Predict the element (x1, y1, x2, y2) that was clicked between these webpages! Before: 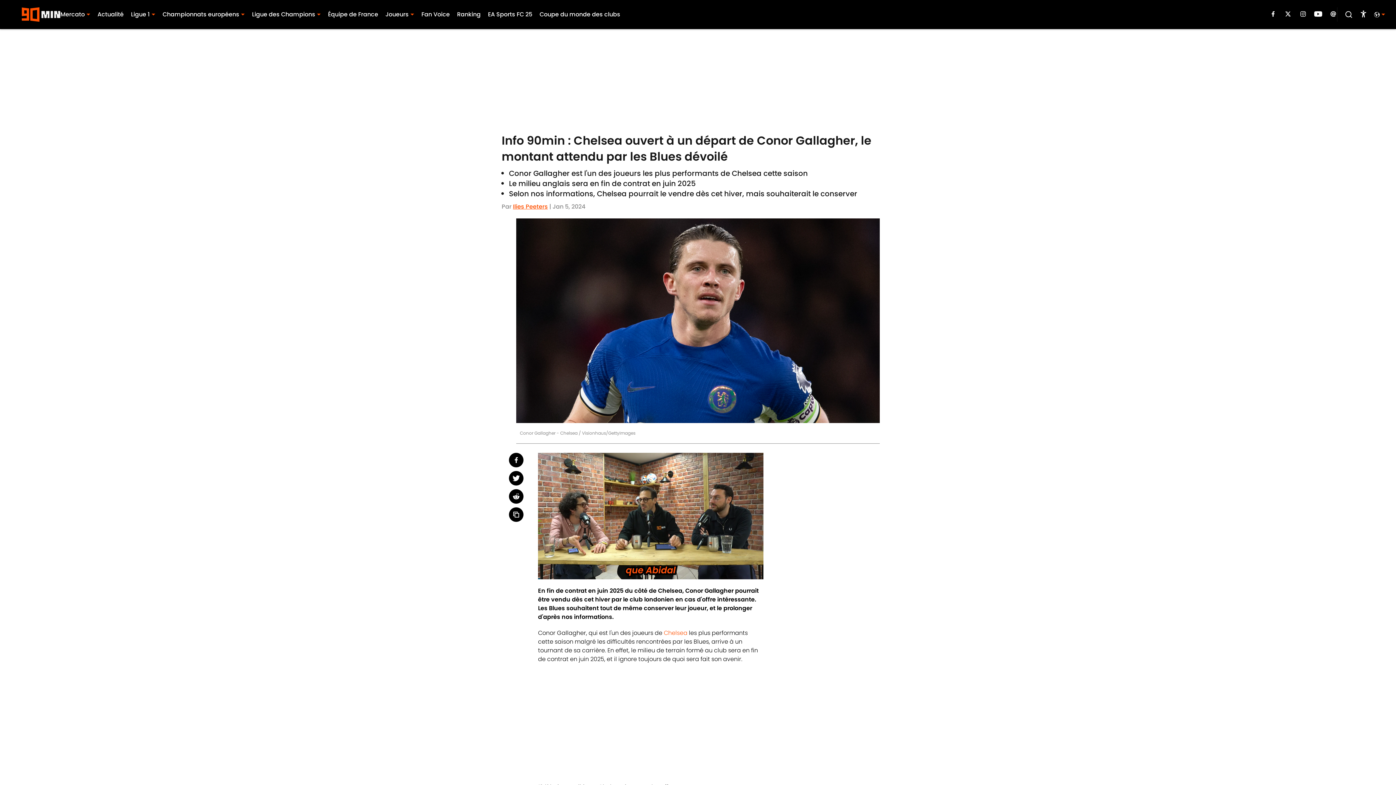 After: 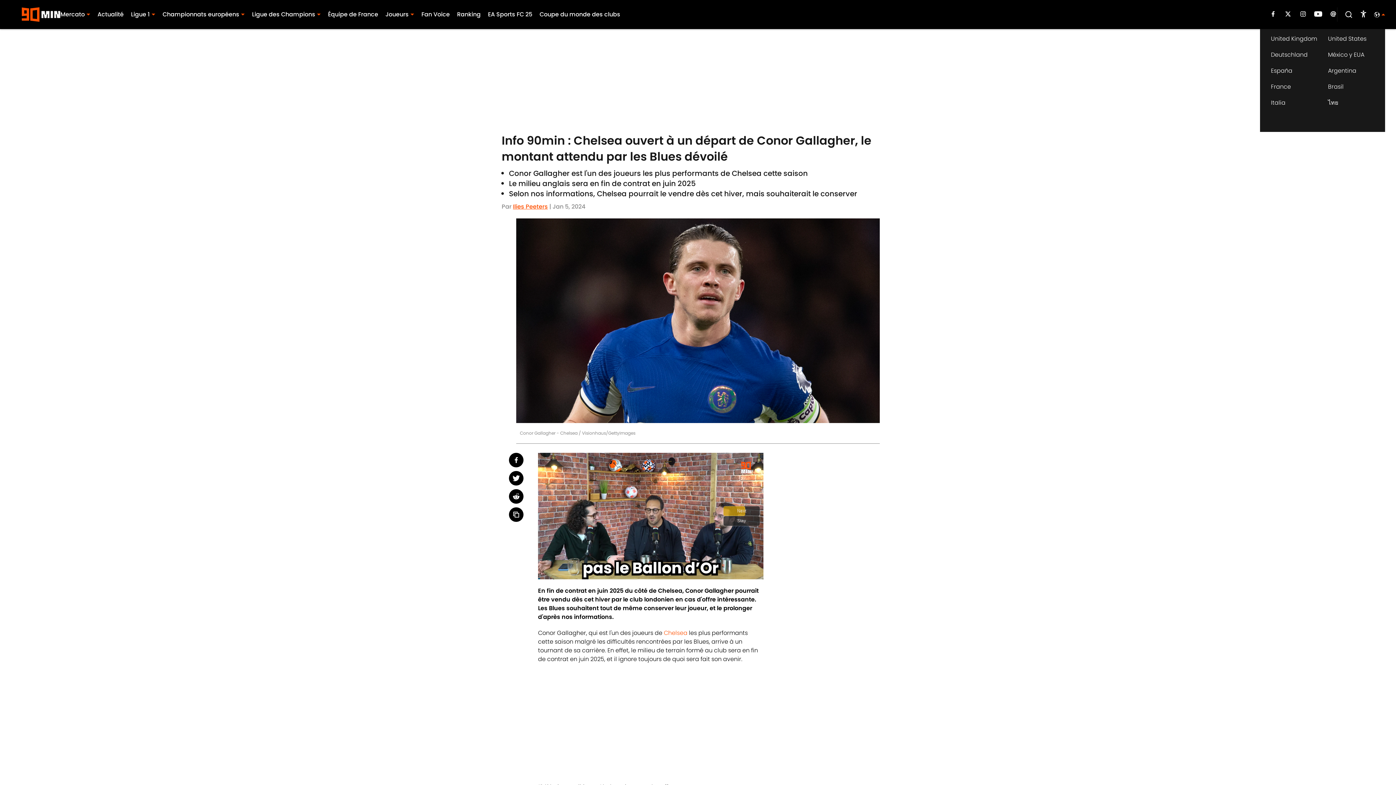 Action: bbox: (1374, 11, 1385, 17)